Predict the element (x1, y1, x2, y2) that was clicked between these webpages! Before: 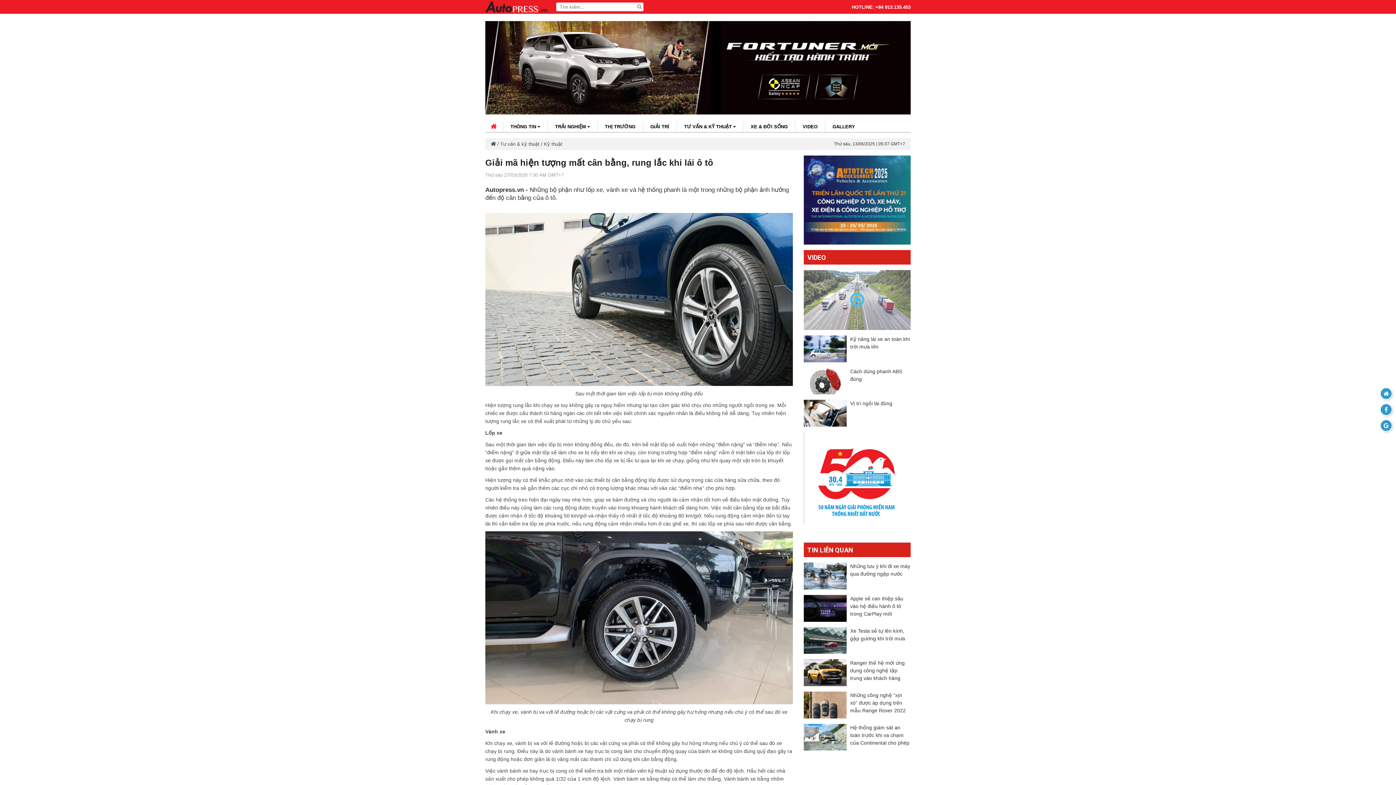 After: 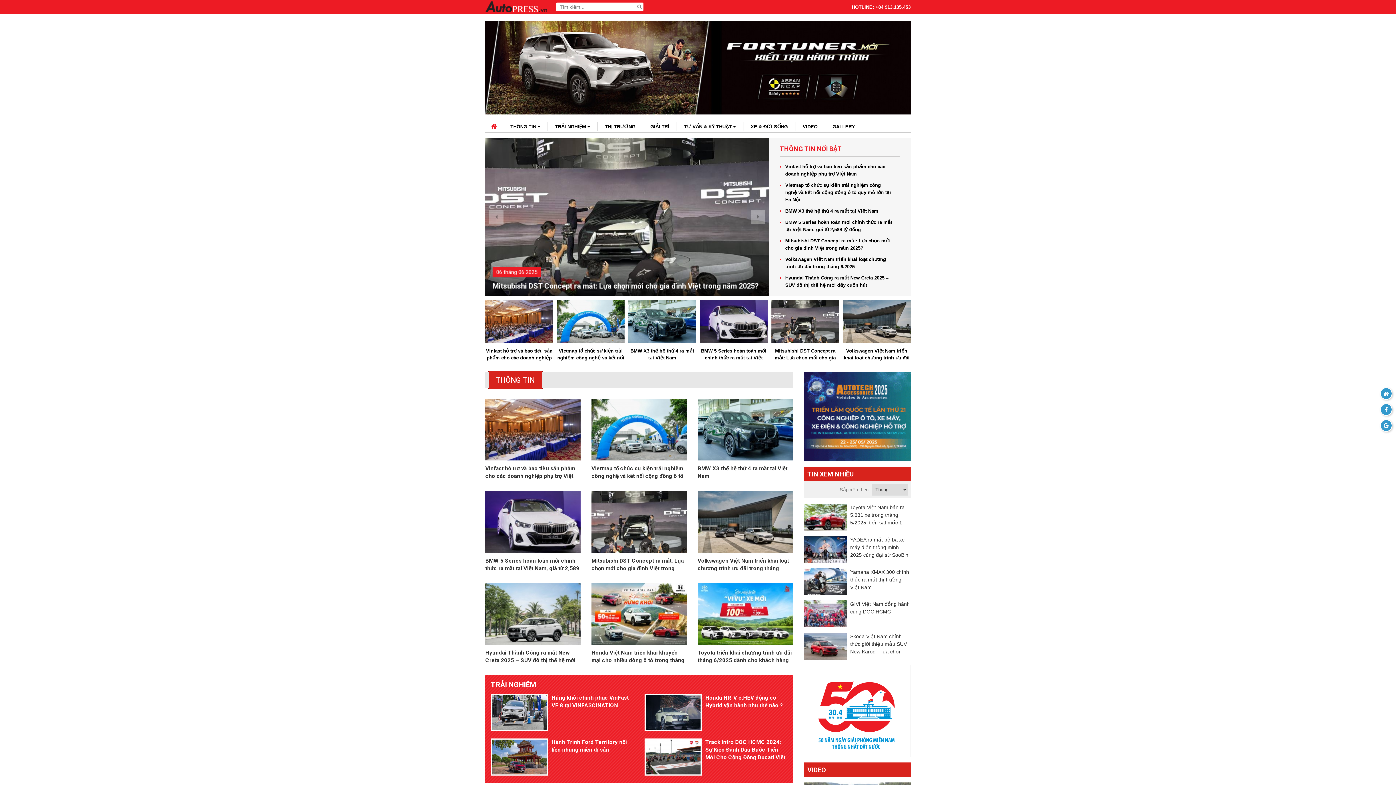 Action: bbox: (490, 140, 496, 147)